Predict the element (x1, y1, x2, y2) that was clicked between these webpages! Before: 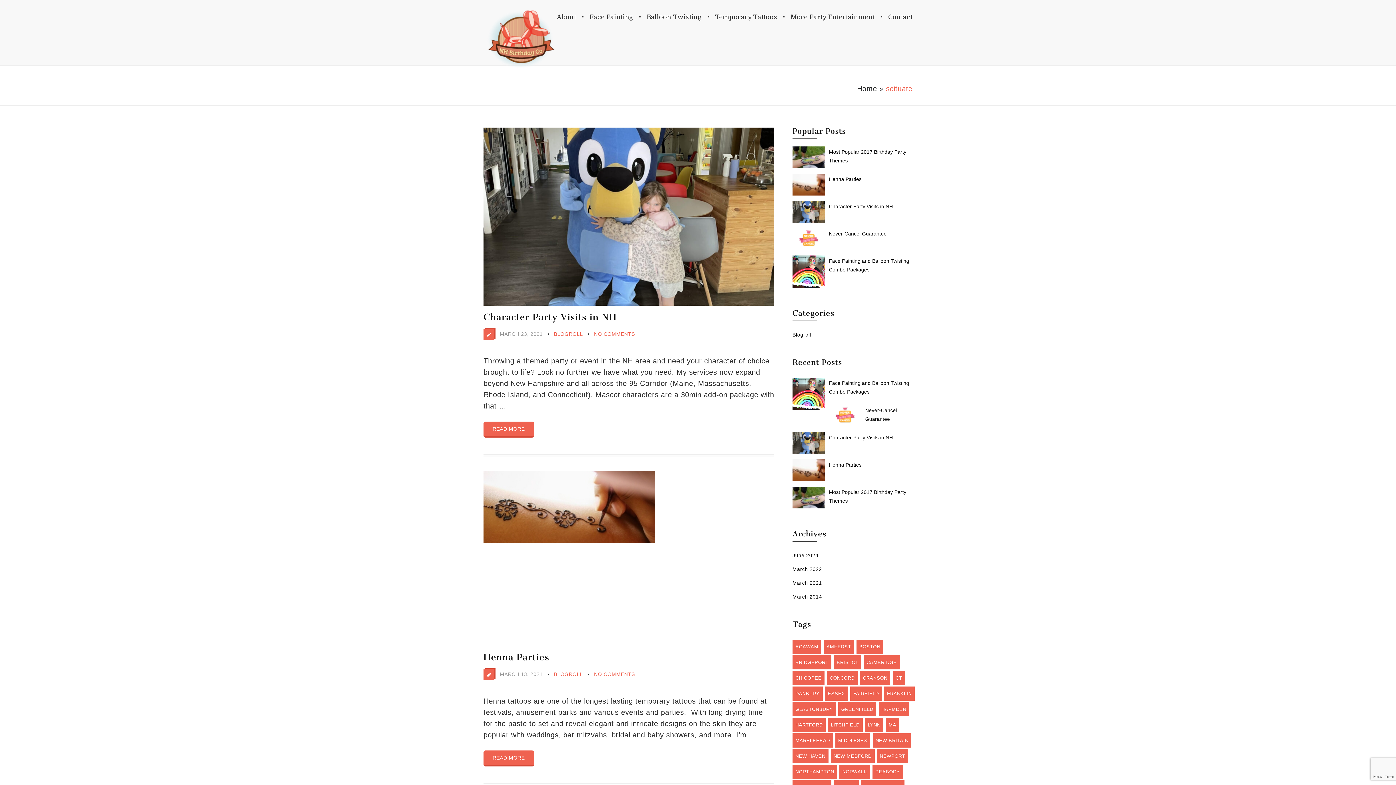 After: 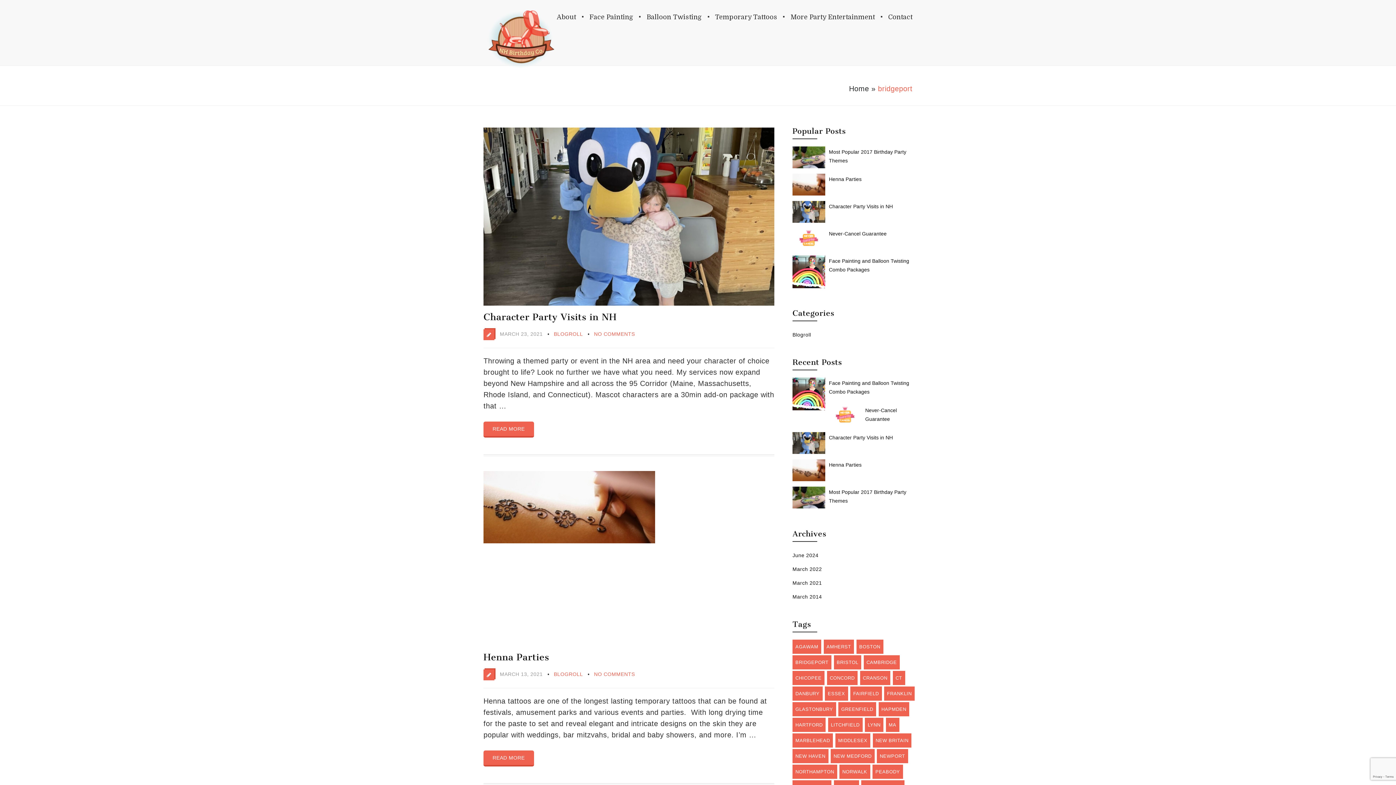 Action: label: bridgeport (3 items) bbox: (792, 655, 831, 669)